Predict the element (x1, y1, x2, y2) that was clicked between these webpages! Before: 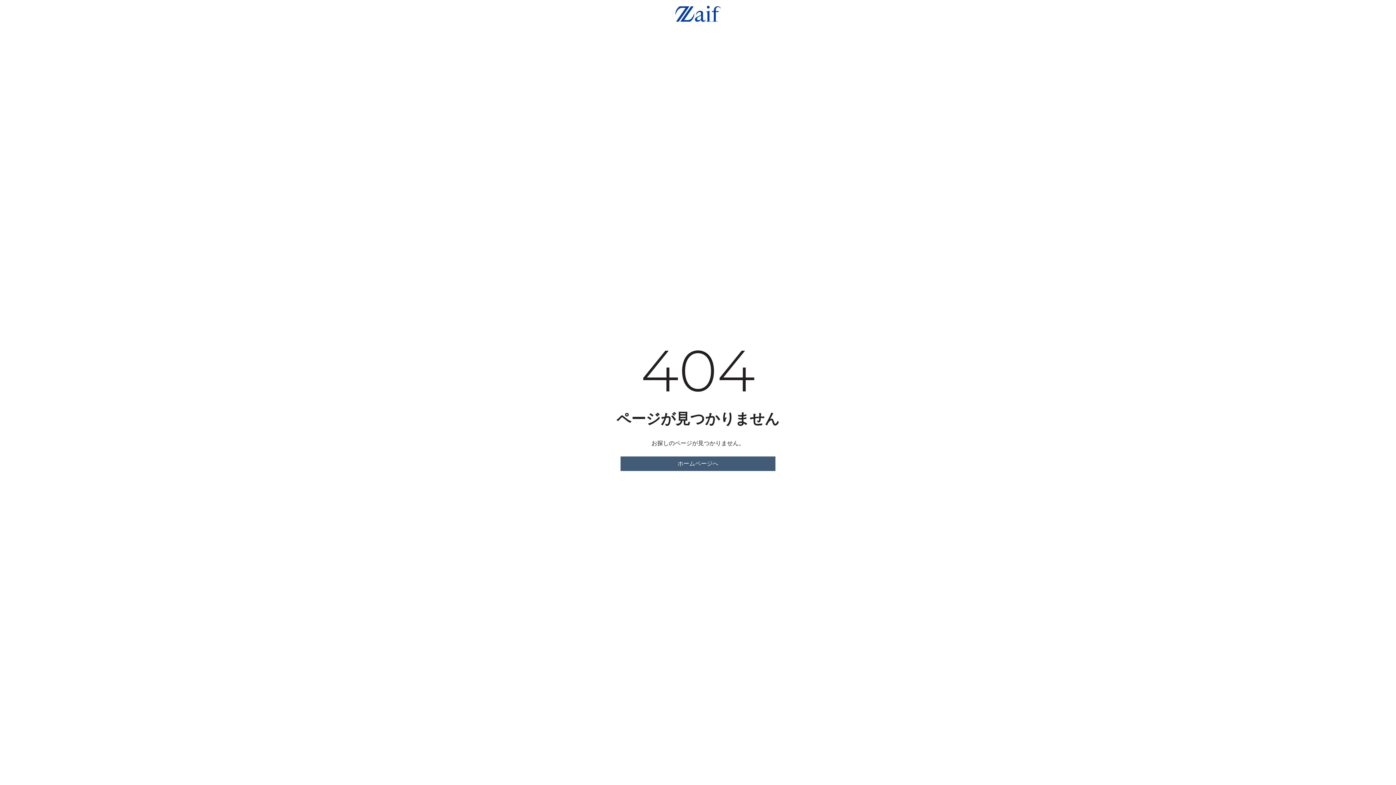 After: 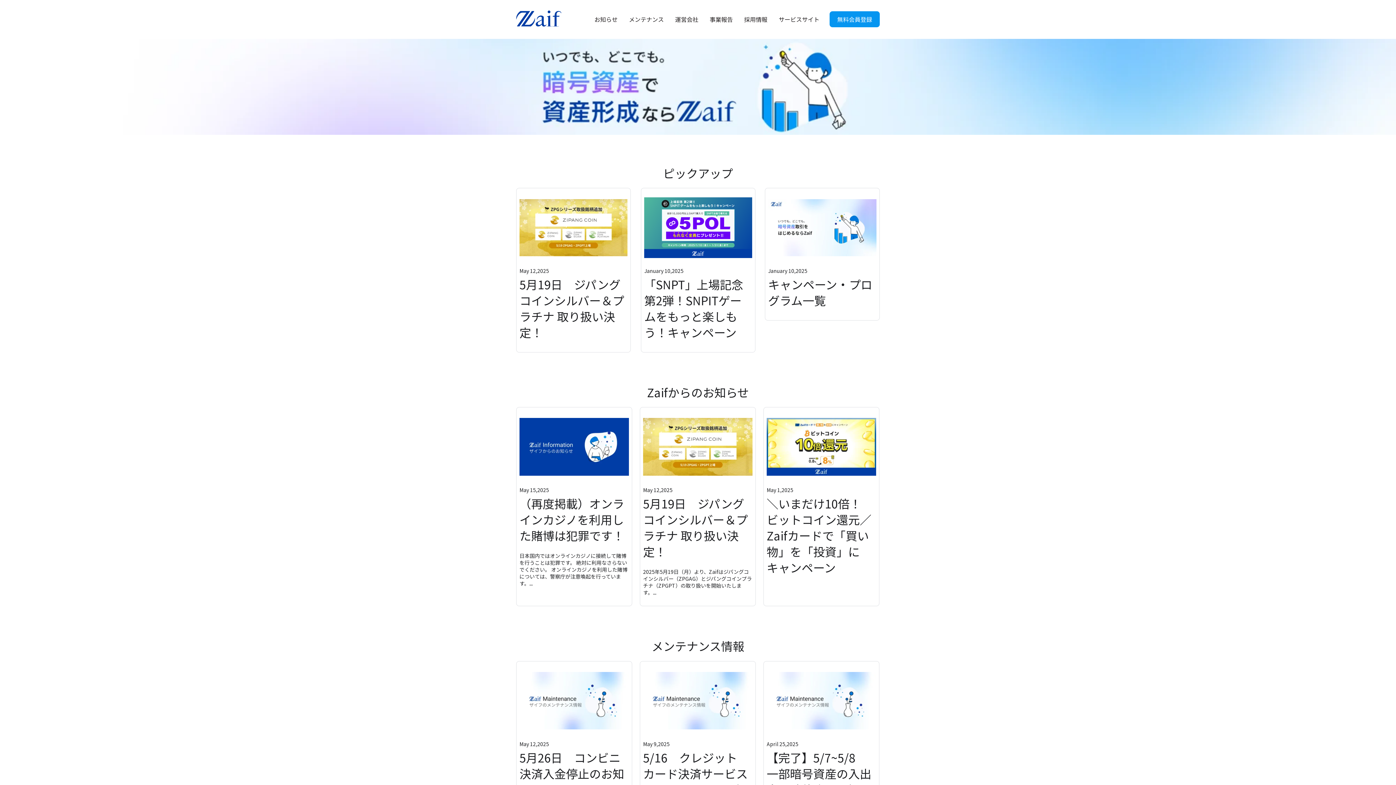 Action: label: ホームページへ bbox: (620, 456, 775, 471)